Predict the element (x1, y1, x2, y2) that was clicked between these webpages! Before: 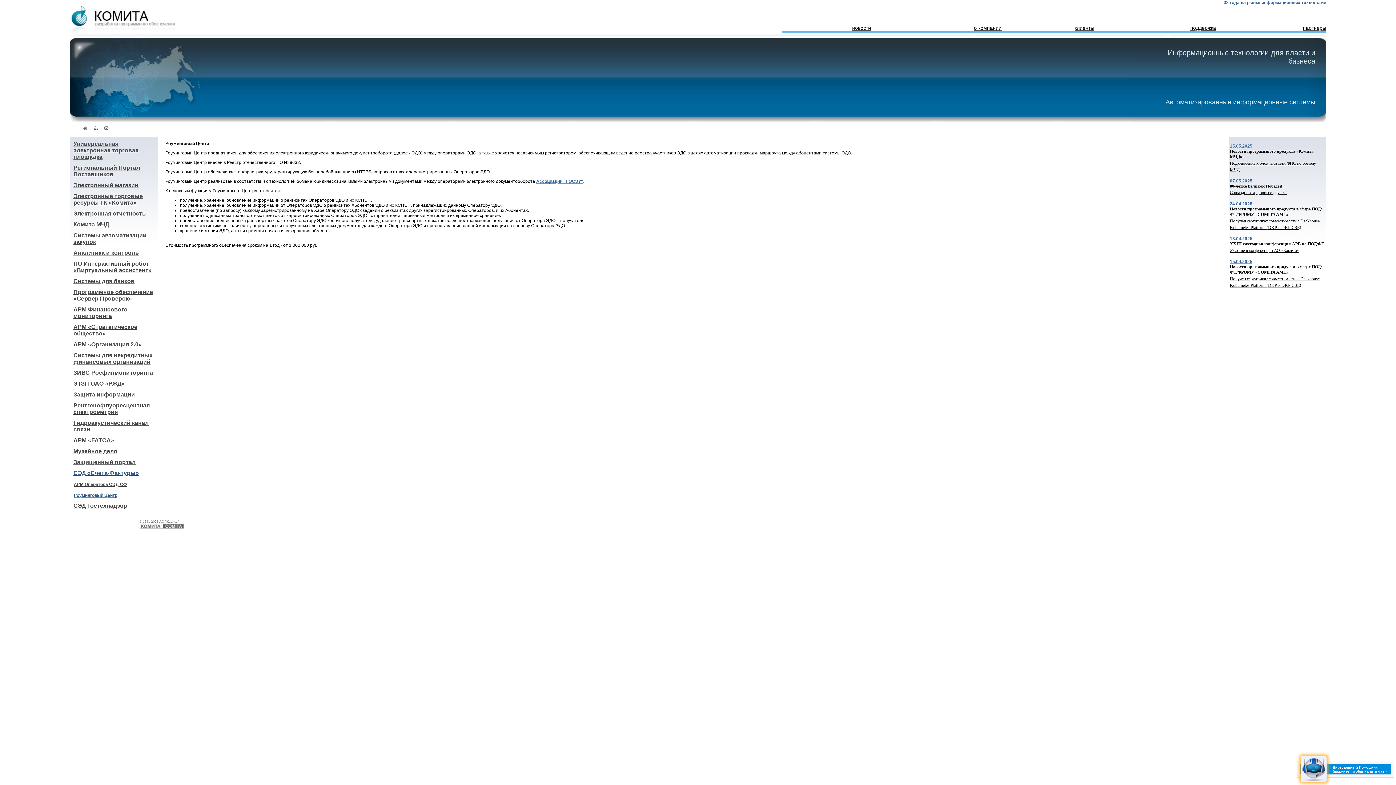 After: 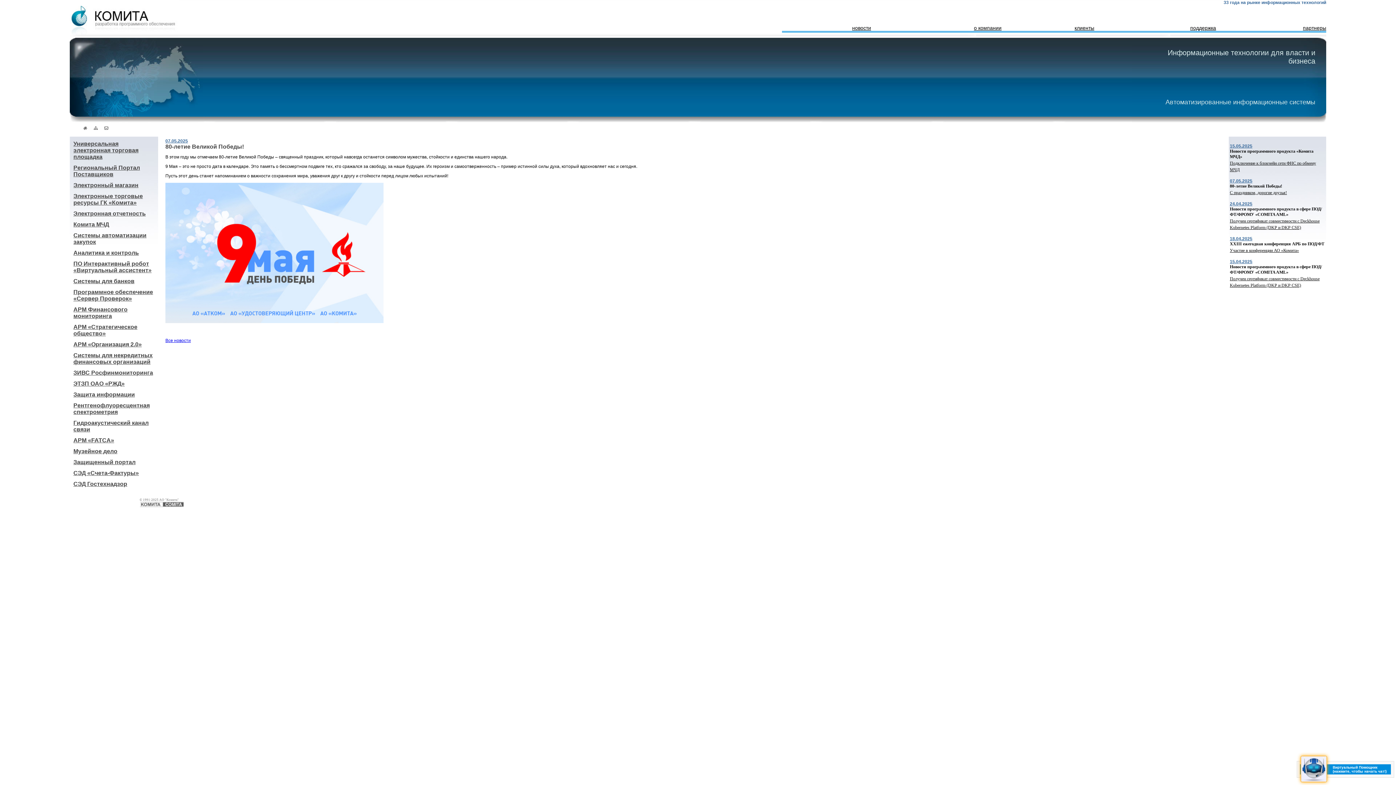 Action: label: С праздником, дорогие друзья! bbox: (1230, 190, 1287, 195)